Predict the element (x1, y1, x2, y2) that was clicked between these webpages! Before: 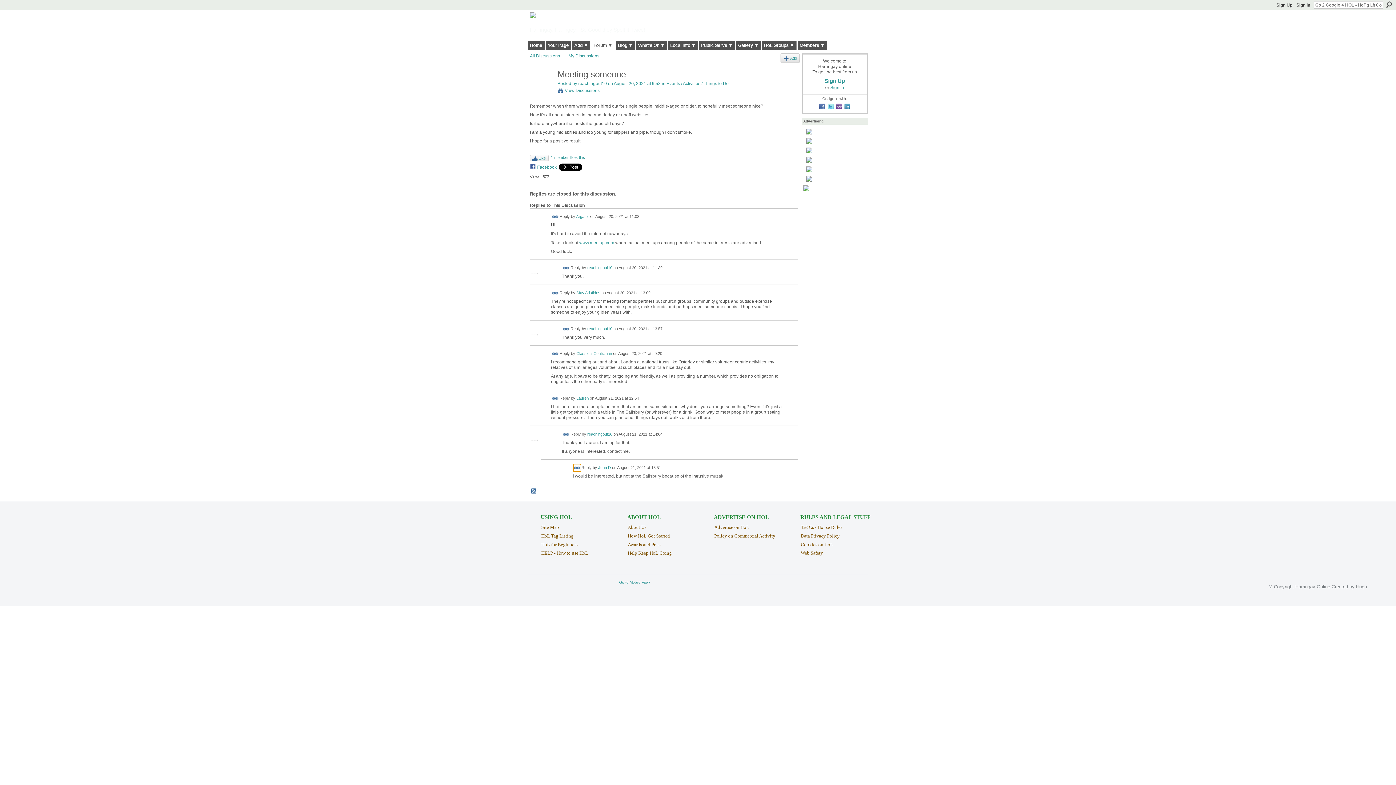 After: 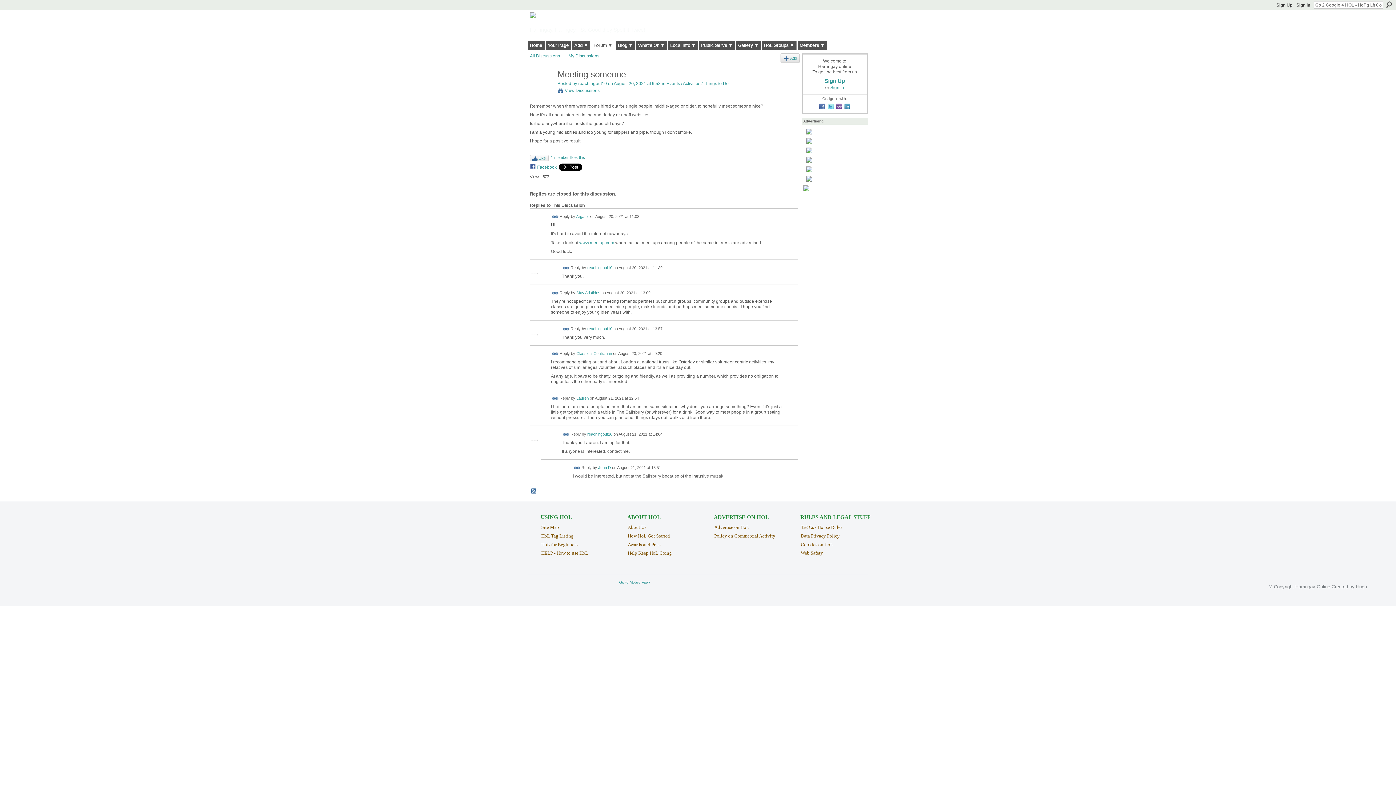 Action: label: Permalink bbox: (551, 289, 558, 296)